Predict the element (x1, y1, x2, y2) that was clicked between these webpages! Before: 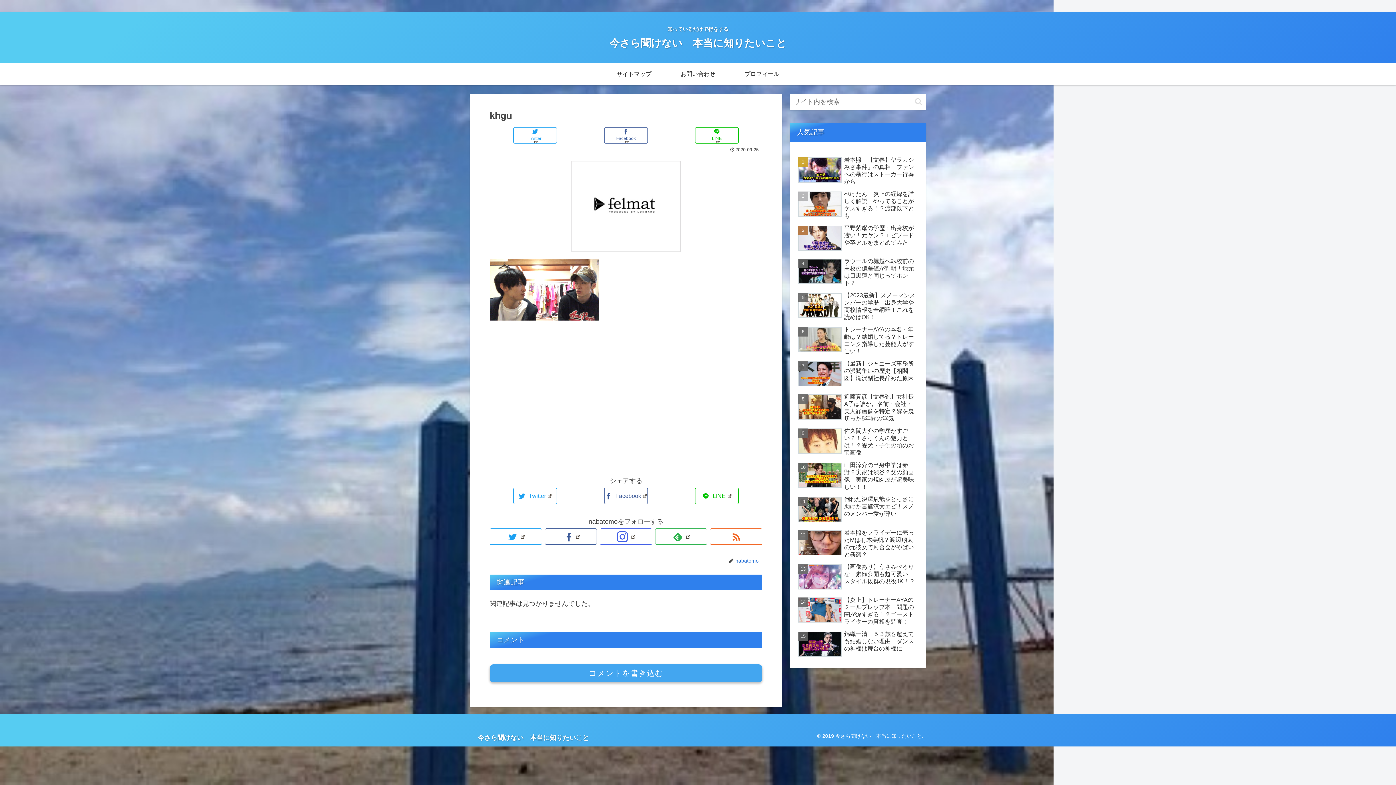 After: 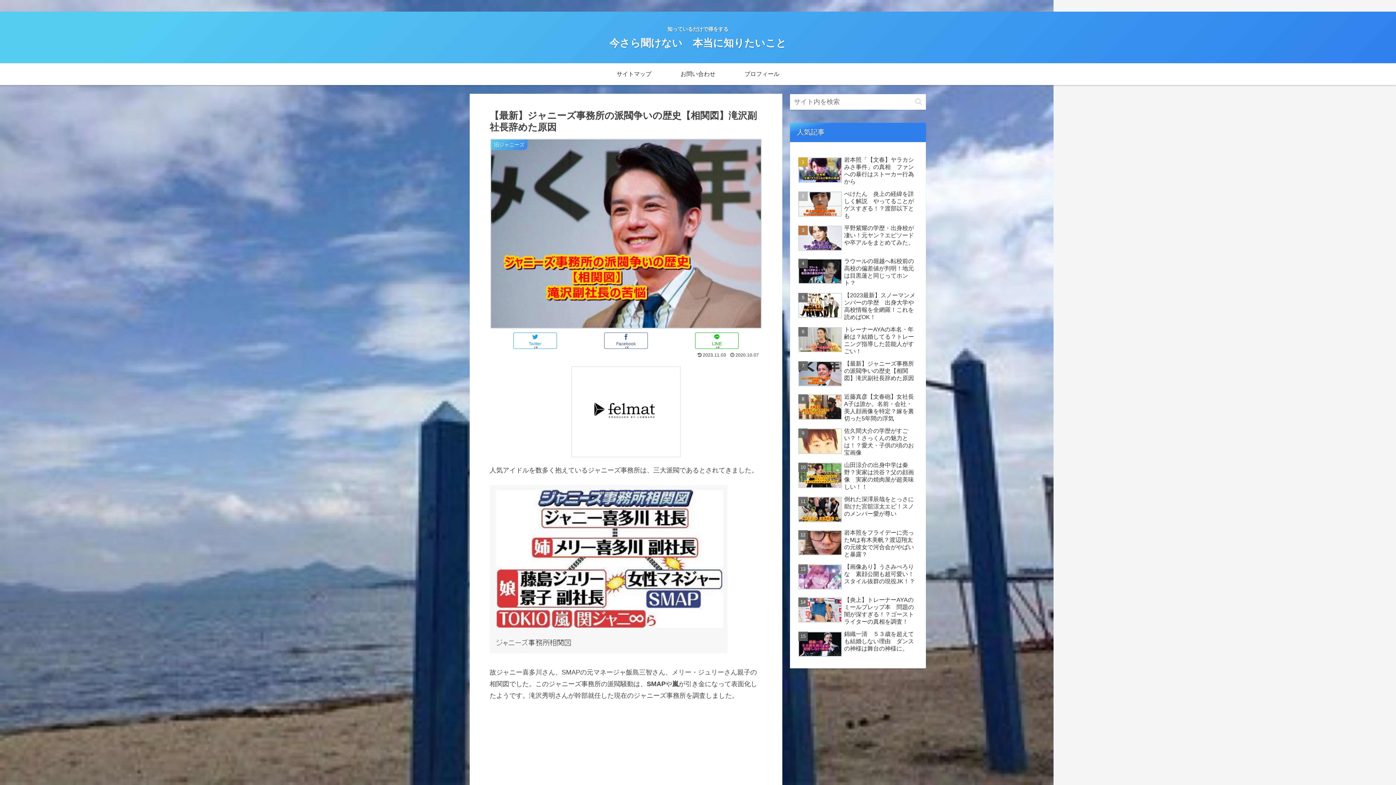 Action: label: 【最新】ジャニーズ事務所の派閥争いの歴史【相関図】滝沢副社長辞めた原因 bbox: (796, 358, 919, 390)